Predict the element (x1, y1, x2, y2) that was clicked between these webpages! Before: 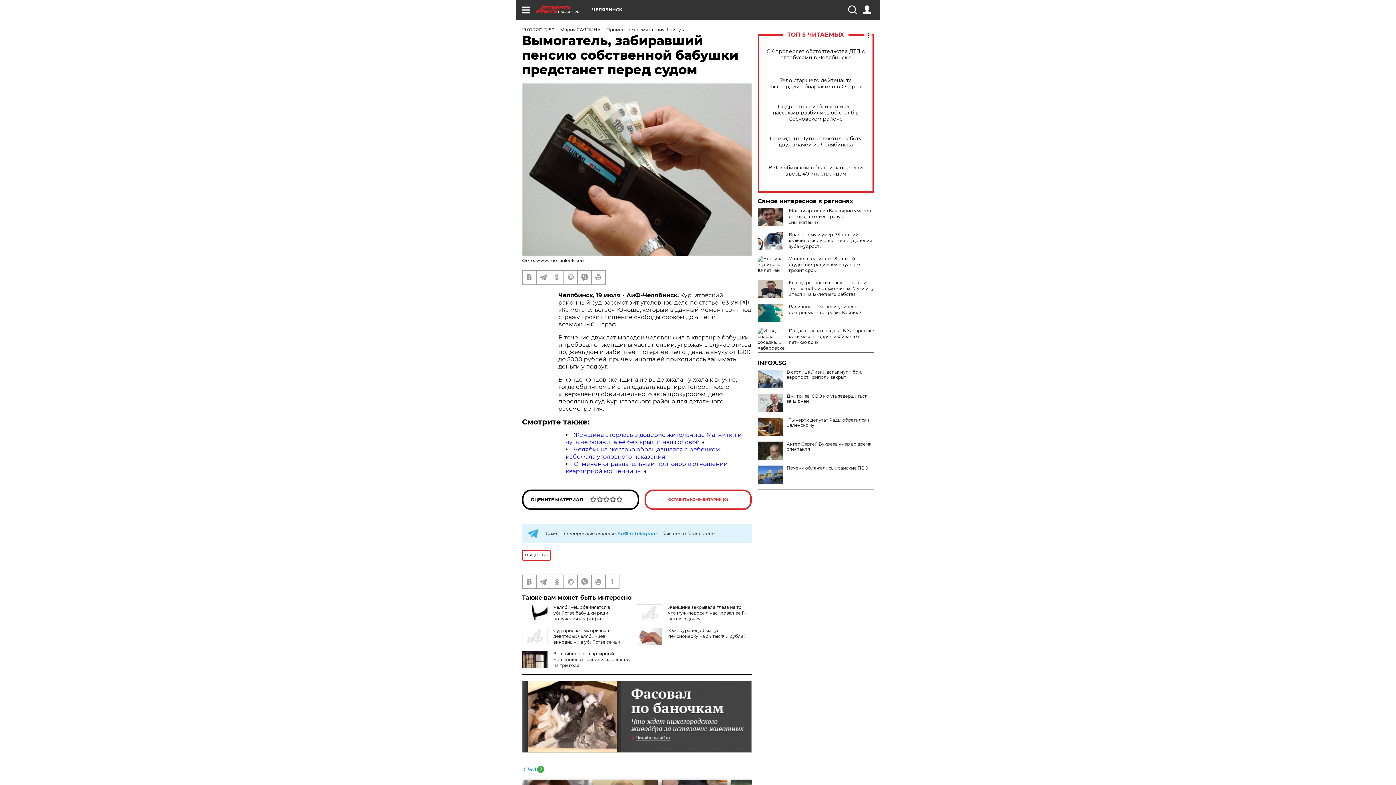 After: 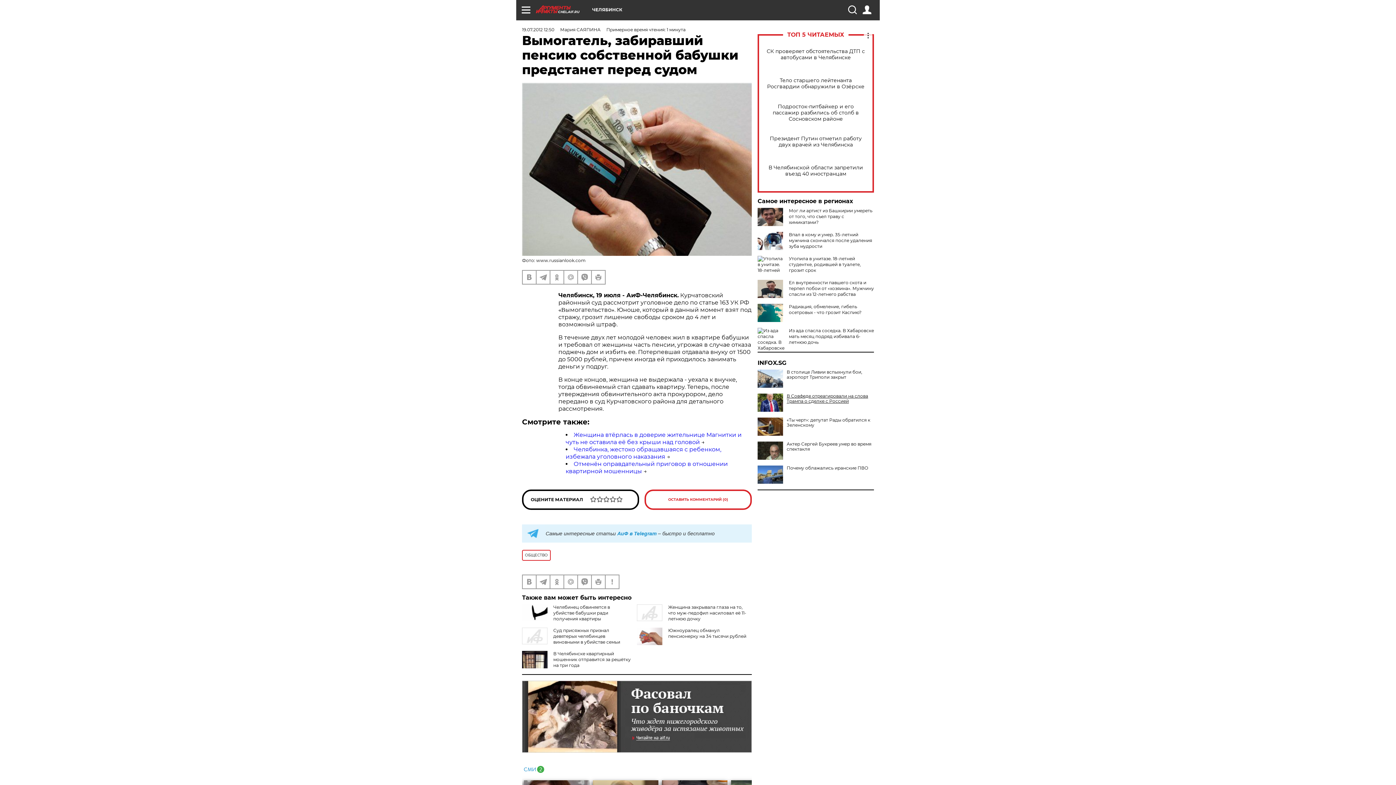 Action: bbox: (757, 393, 874, 404) label: Дмитриев: СВО могла завершиться за 12 дней